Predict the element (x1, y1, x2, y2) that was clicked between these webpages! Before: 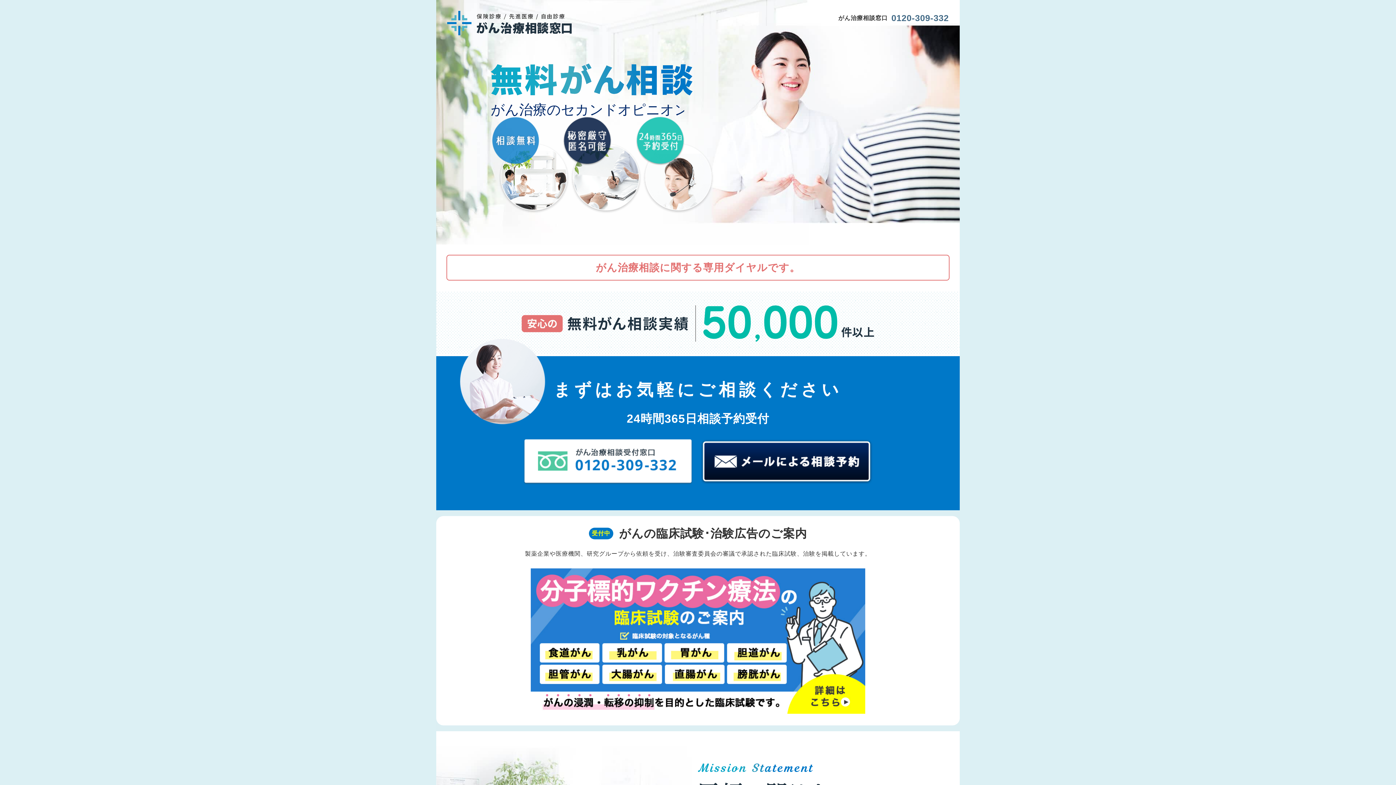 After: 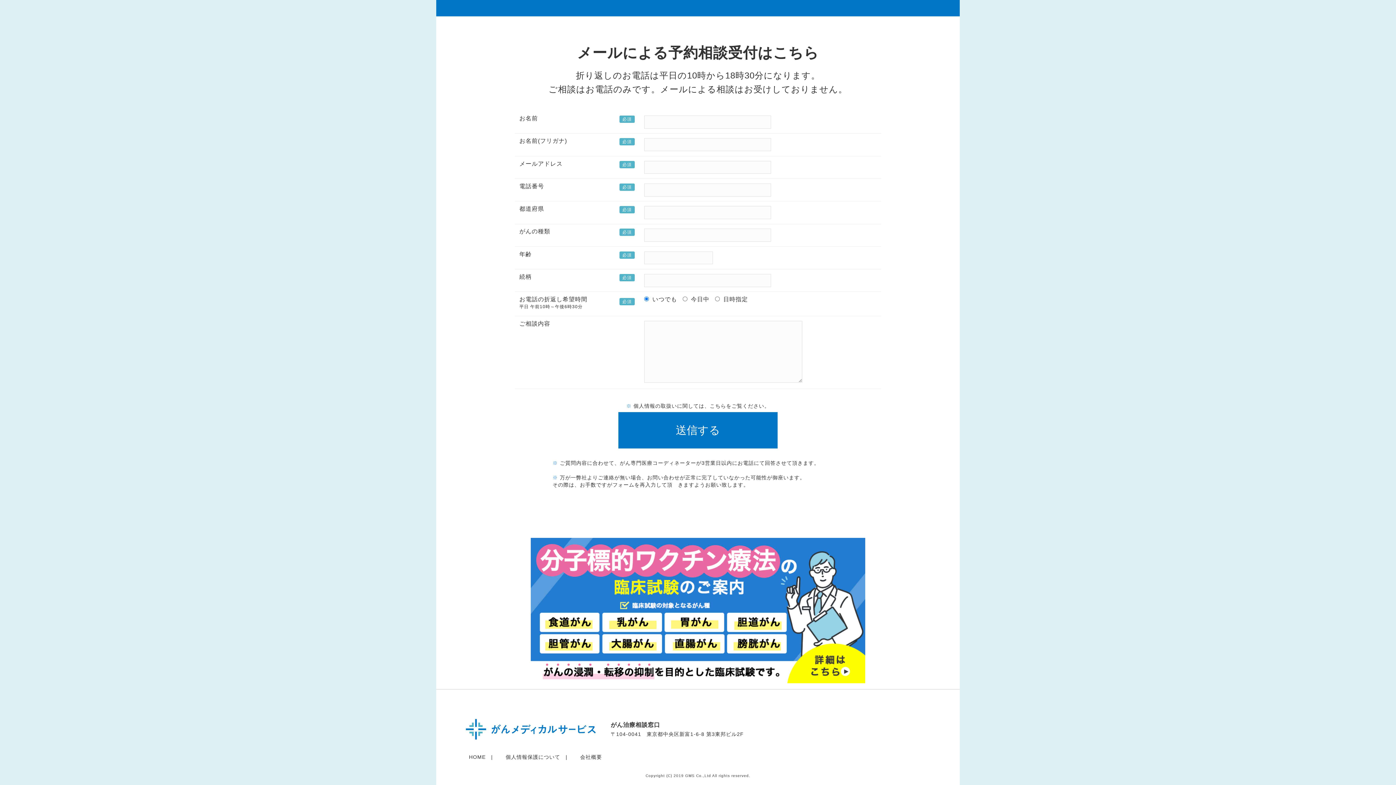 Action: bbox: (700, 439, 873, 485)